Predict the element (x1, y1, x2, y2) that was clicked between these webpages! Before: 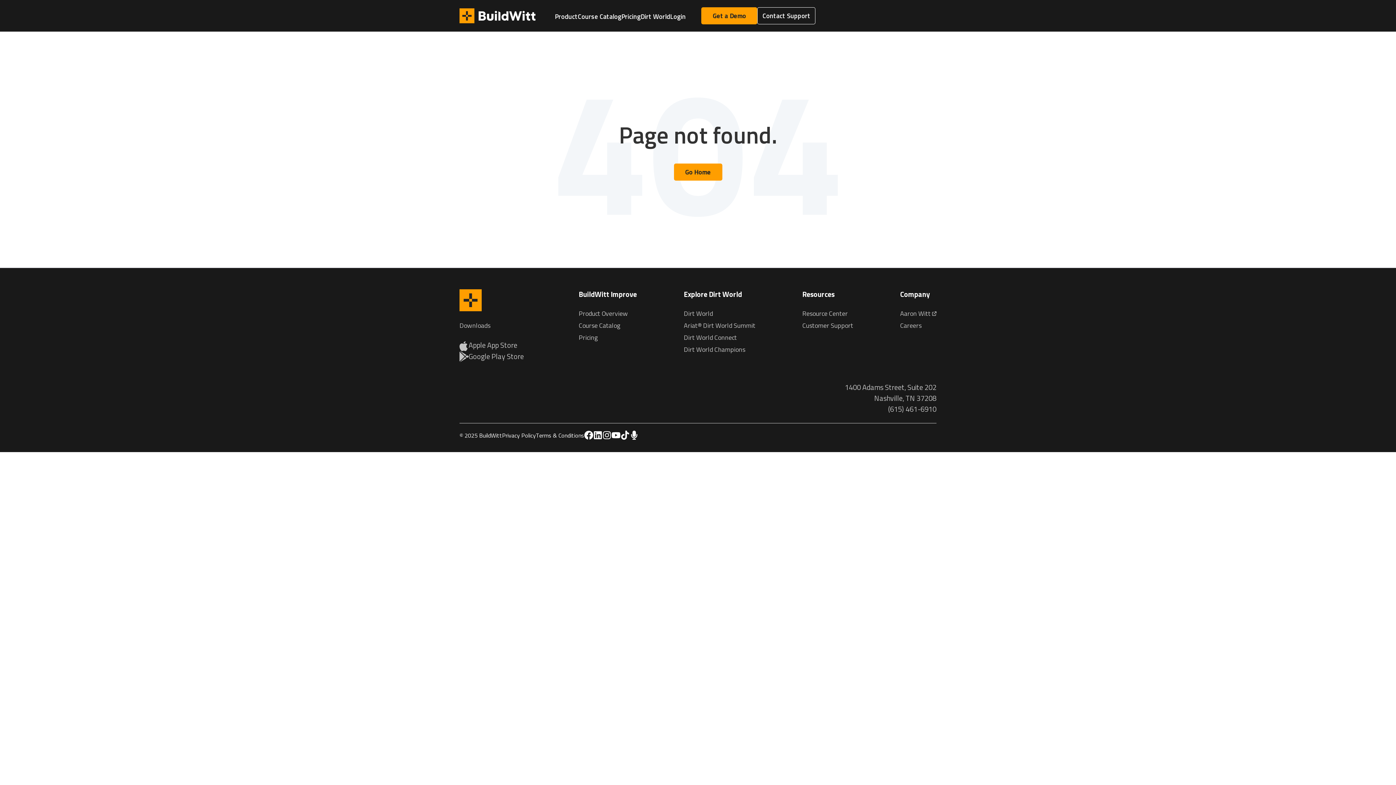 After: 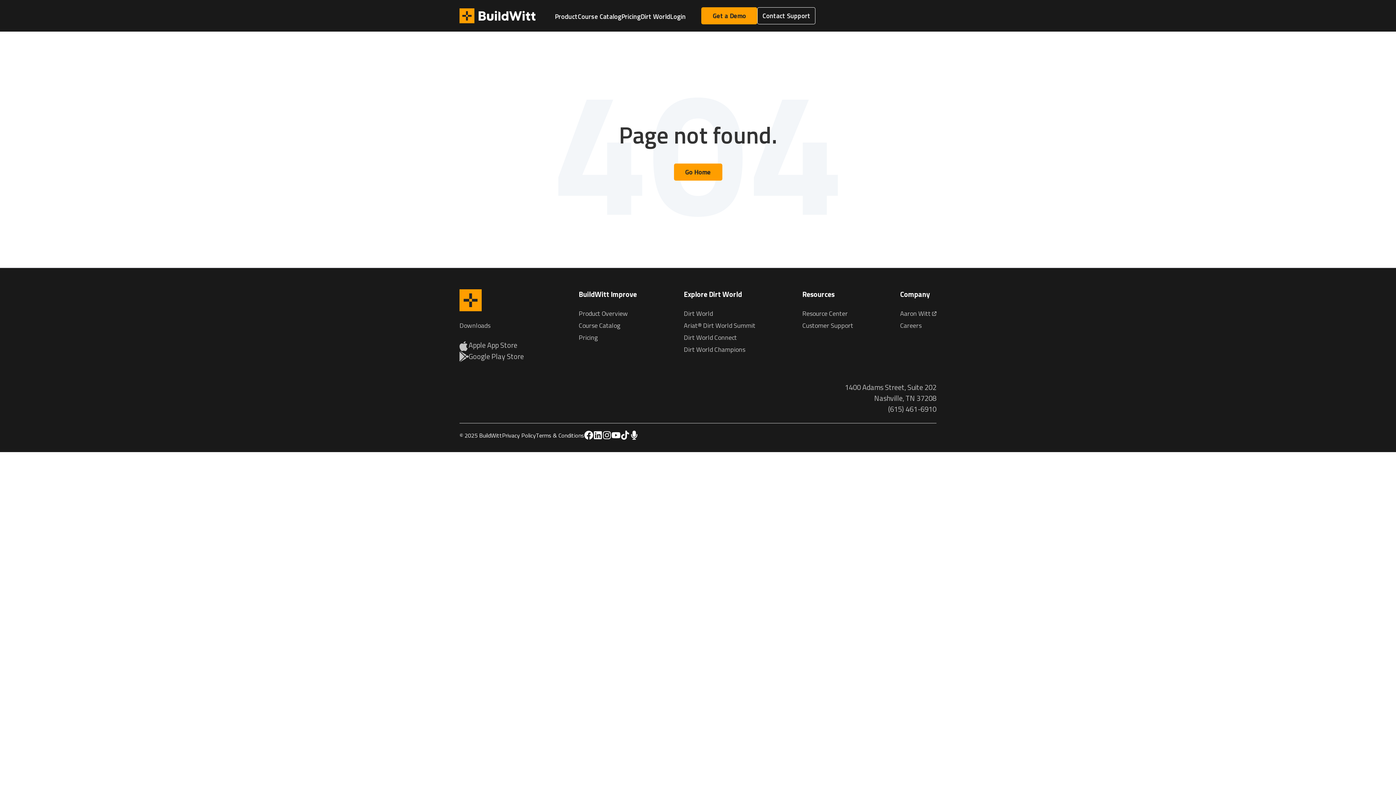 Action: bbox: (611, 430, 620, 443)